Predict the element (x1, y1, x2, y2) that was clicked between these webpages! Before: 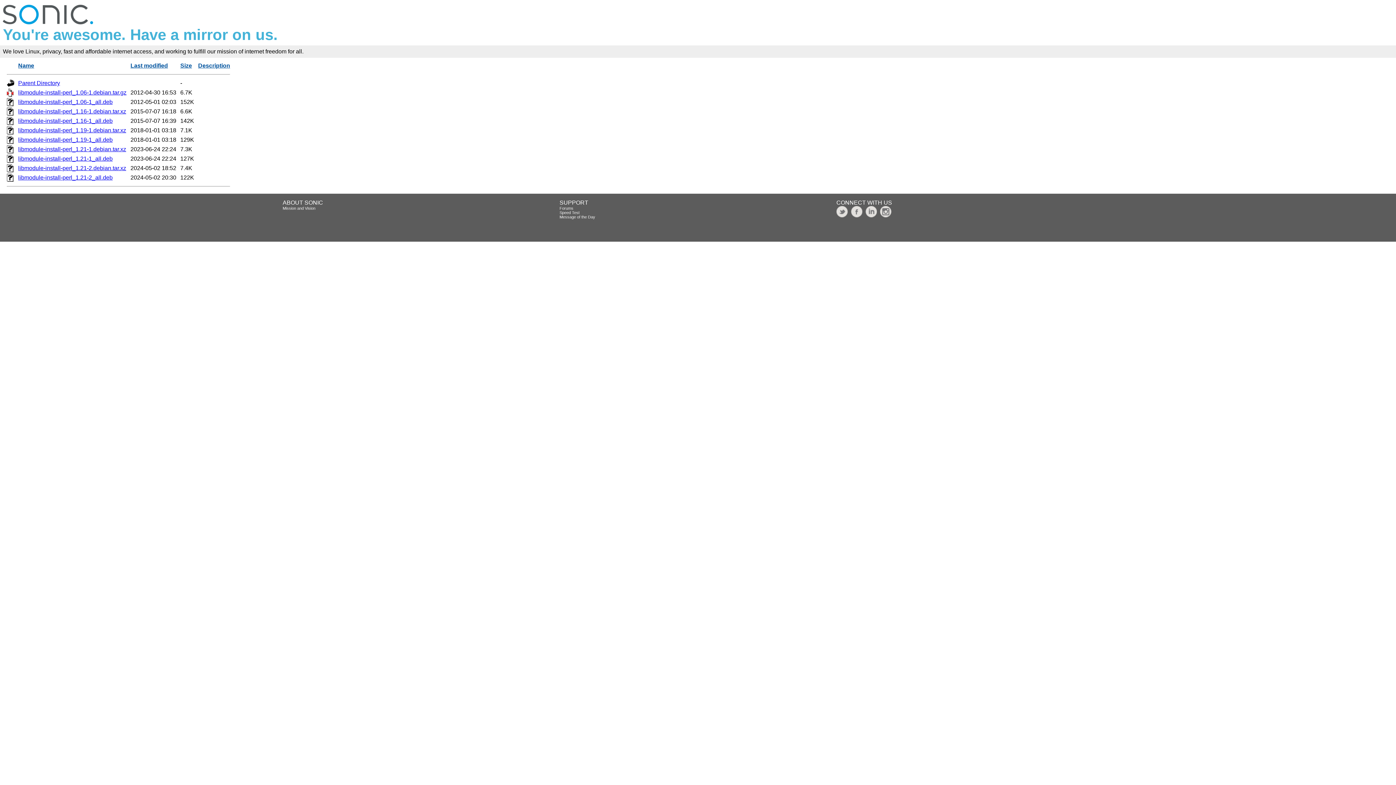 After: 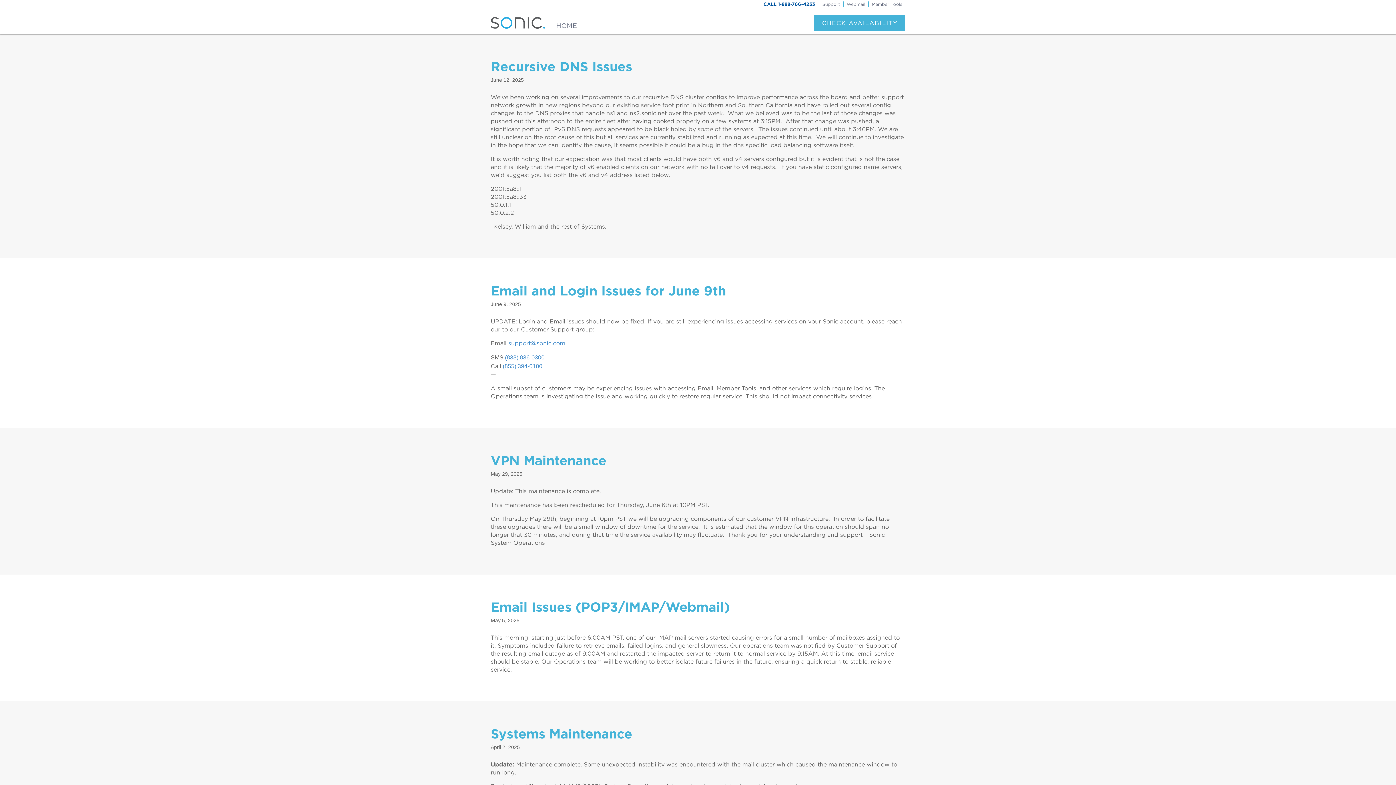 Action: bbox: (559, 214, 595, 219) label: Message of the Day